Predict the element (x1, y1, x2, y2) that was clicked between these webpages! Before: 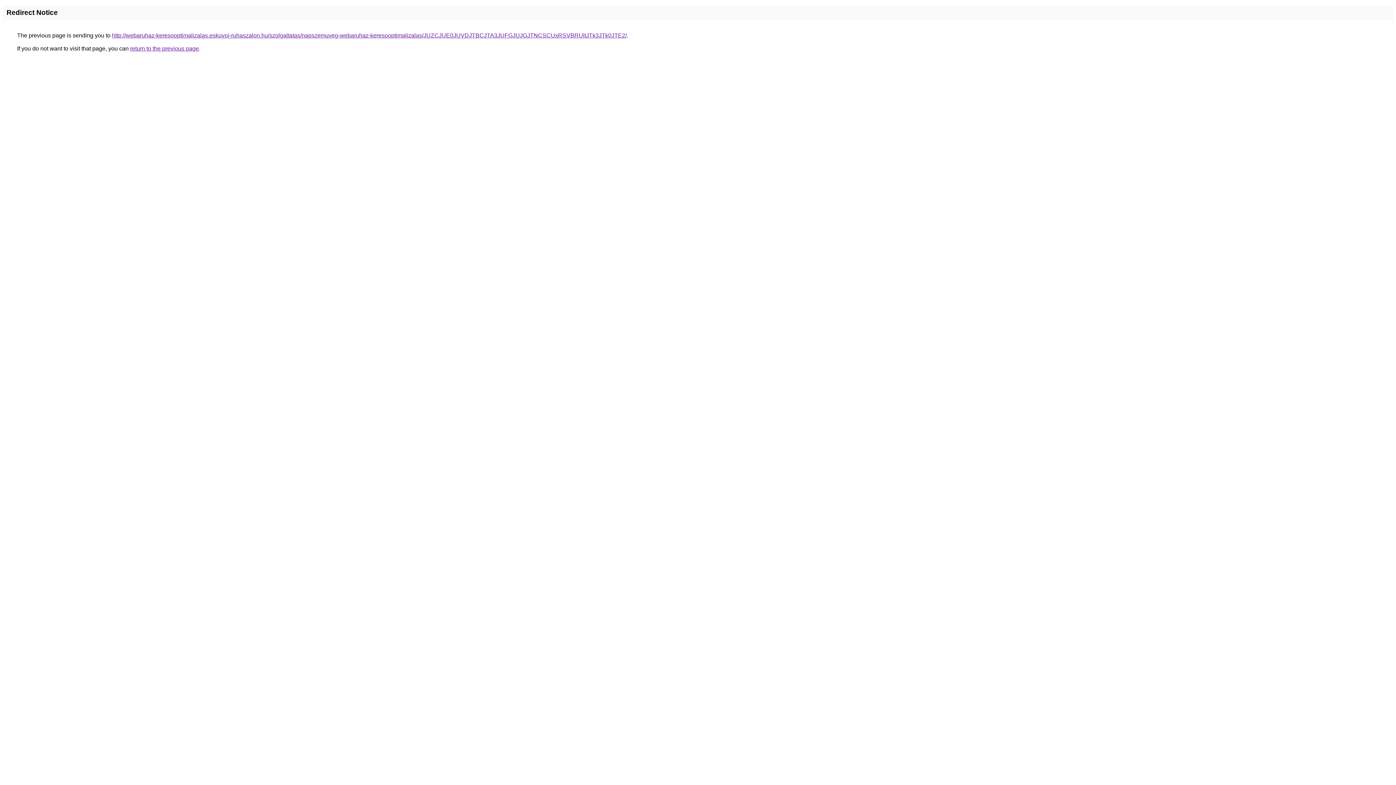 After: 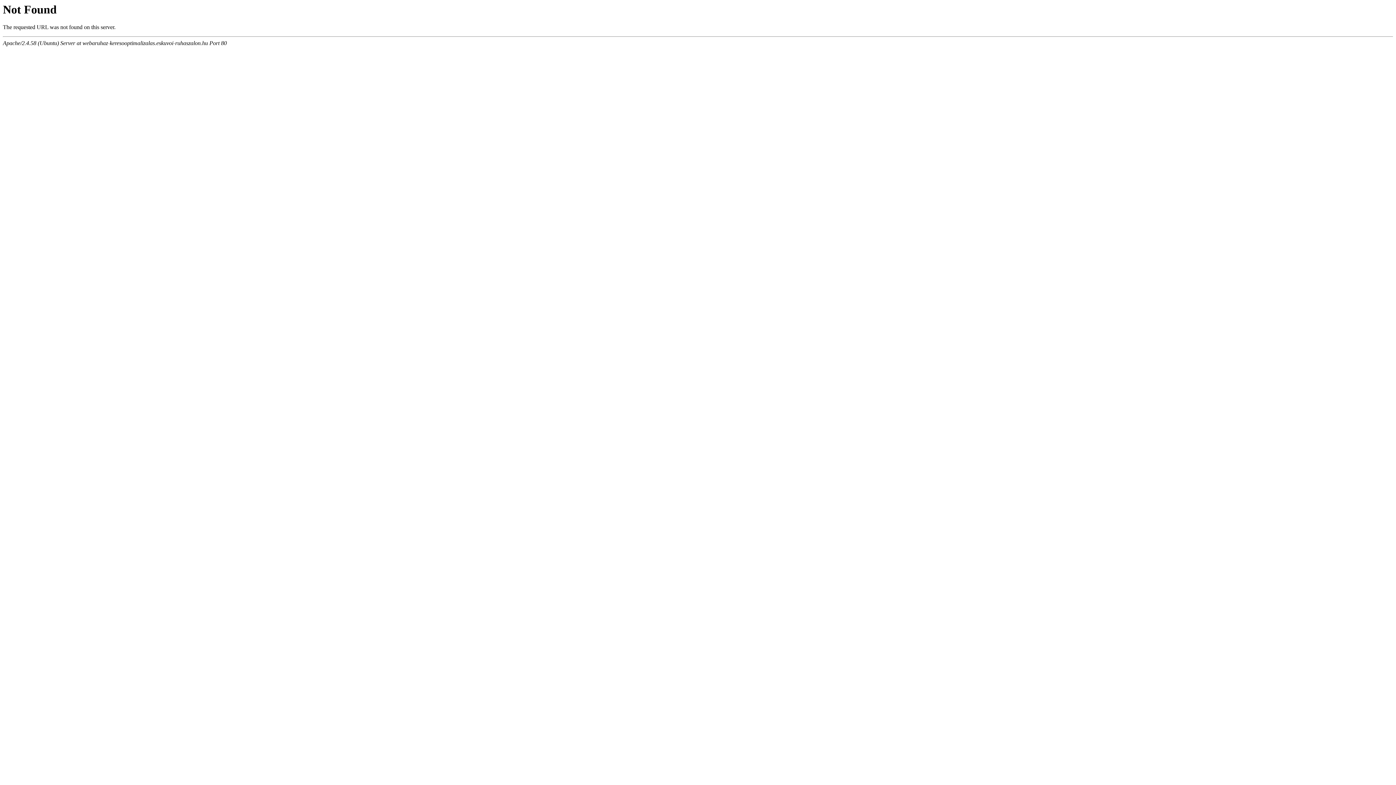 Action: label: http://webaruhaz-keresooptimalizalas.eskuvoi-ruhaszalon.hu/szolgaltatas/napszemuveg-webaruhaz-keresooptimalizalas/JUZCJUE0JUVDJTBCJTA3JUFGJUJGJTNCSCUxRSVBRUltJTk3JTk0JTE2/ bbox: (112, 32, 626, 38)